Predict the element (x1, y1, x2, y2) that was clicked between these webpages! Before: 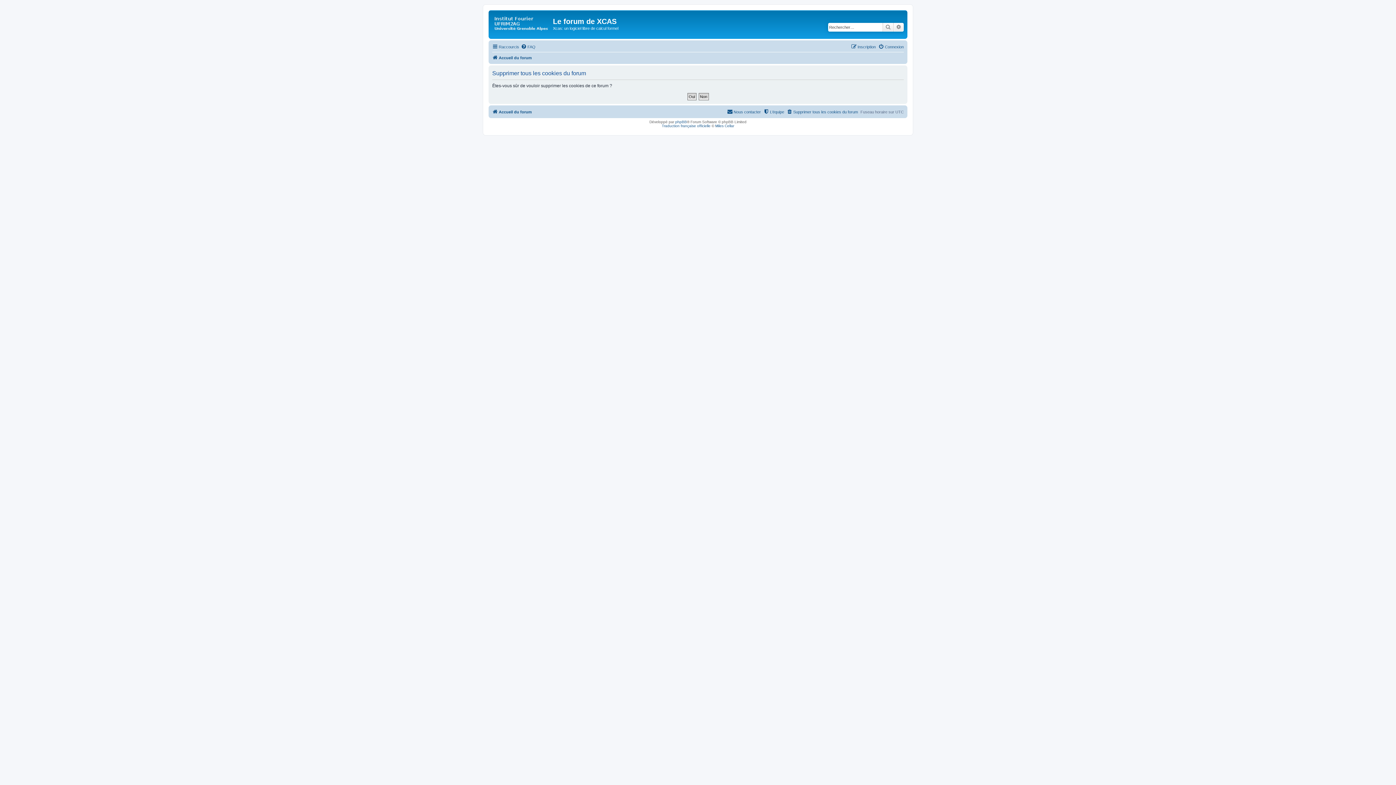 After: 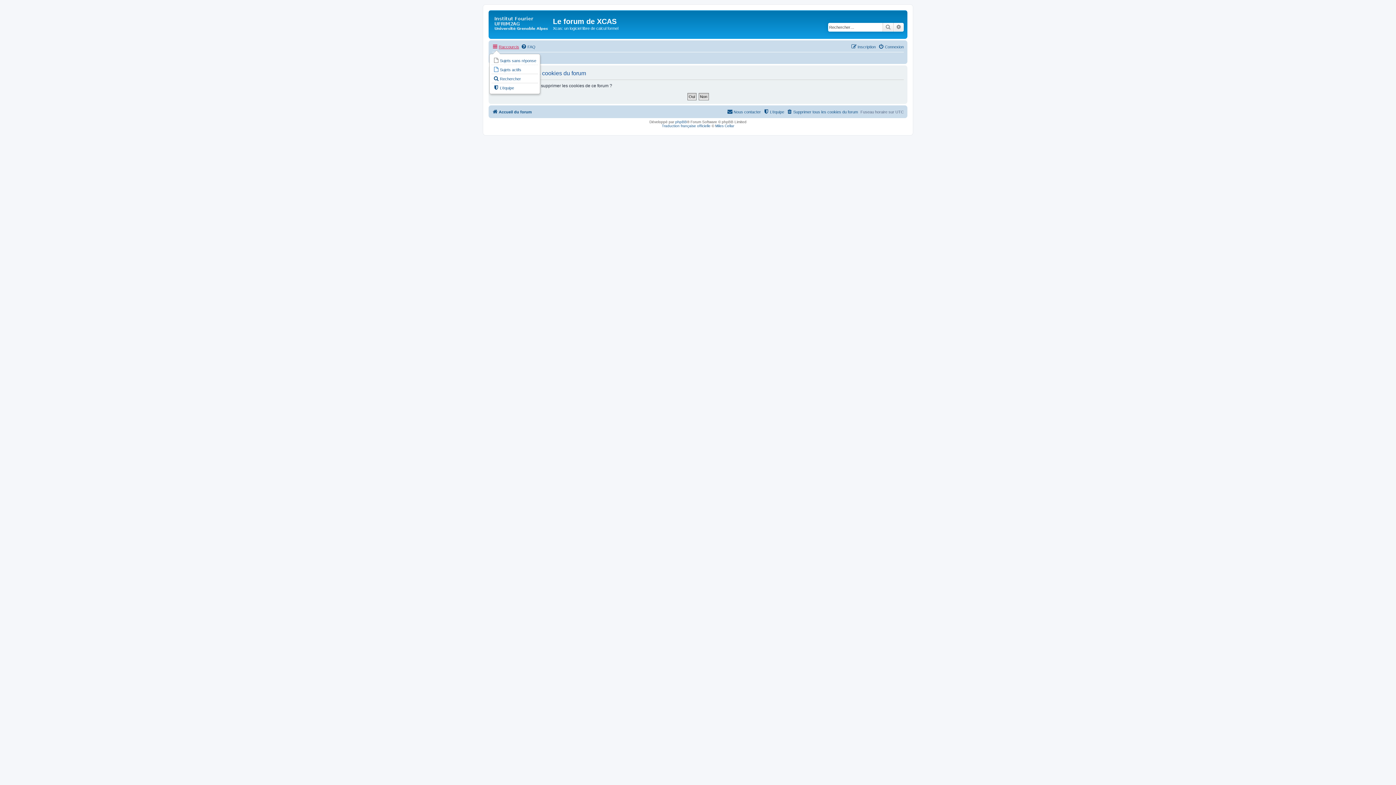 Action: label: Raccourcis bbox: (492, 42, 519, 51)